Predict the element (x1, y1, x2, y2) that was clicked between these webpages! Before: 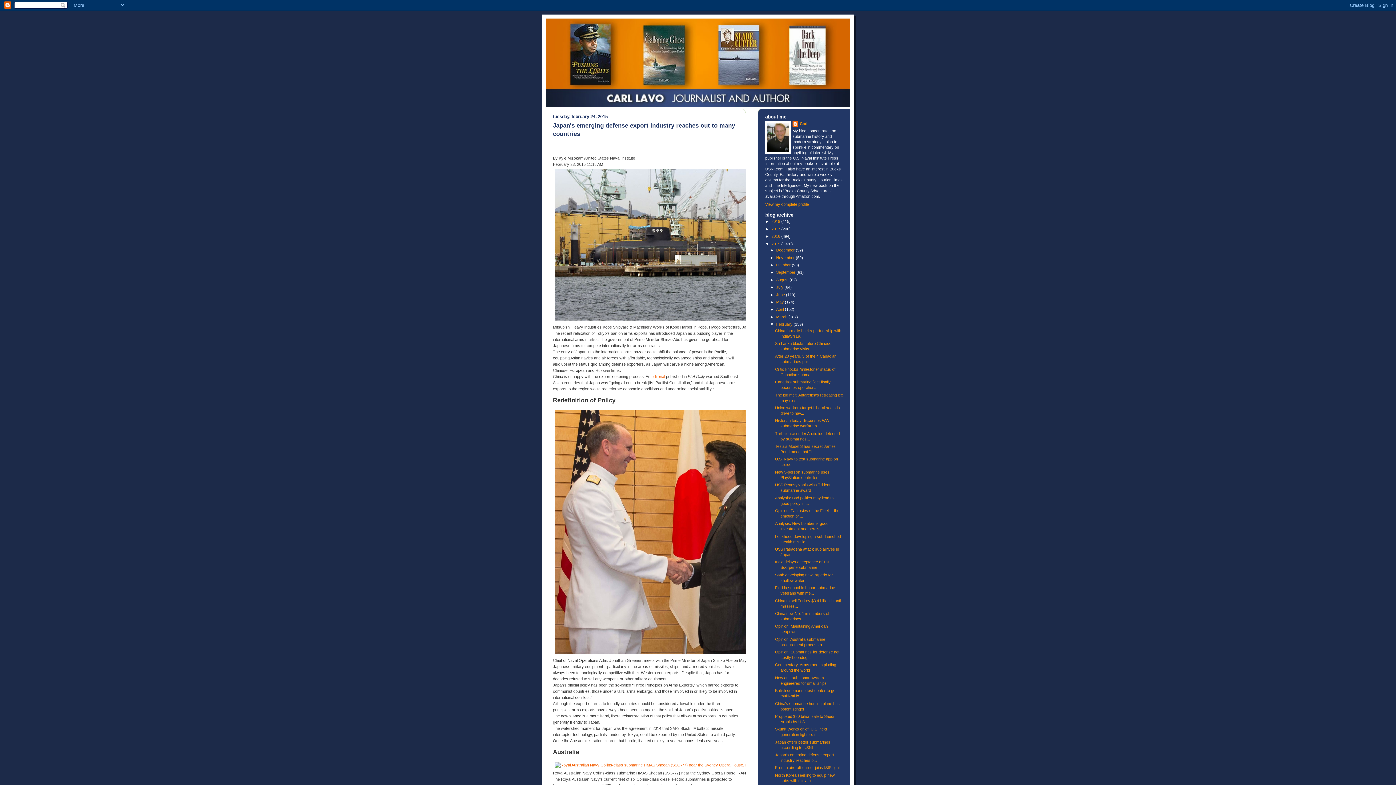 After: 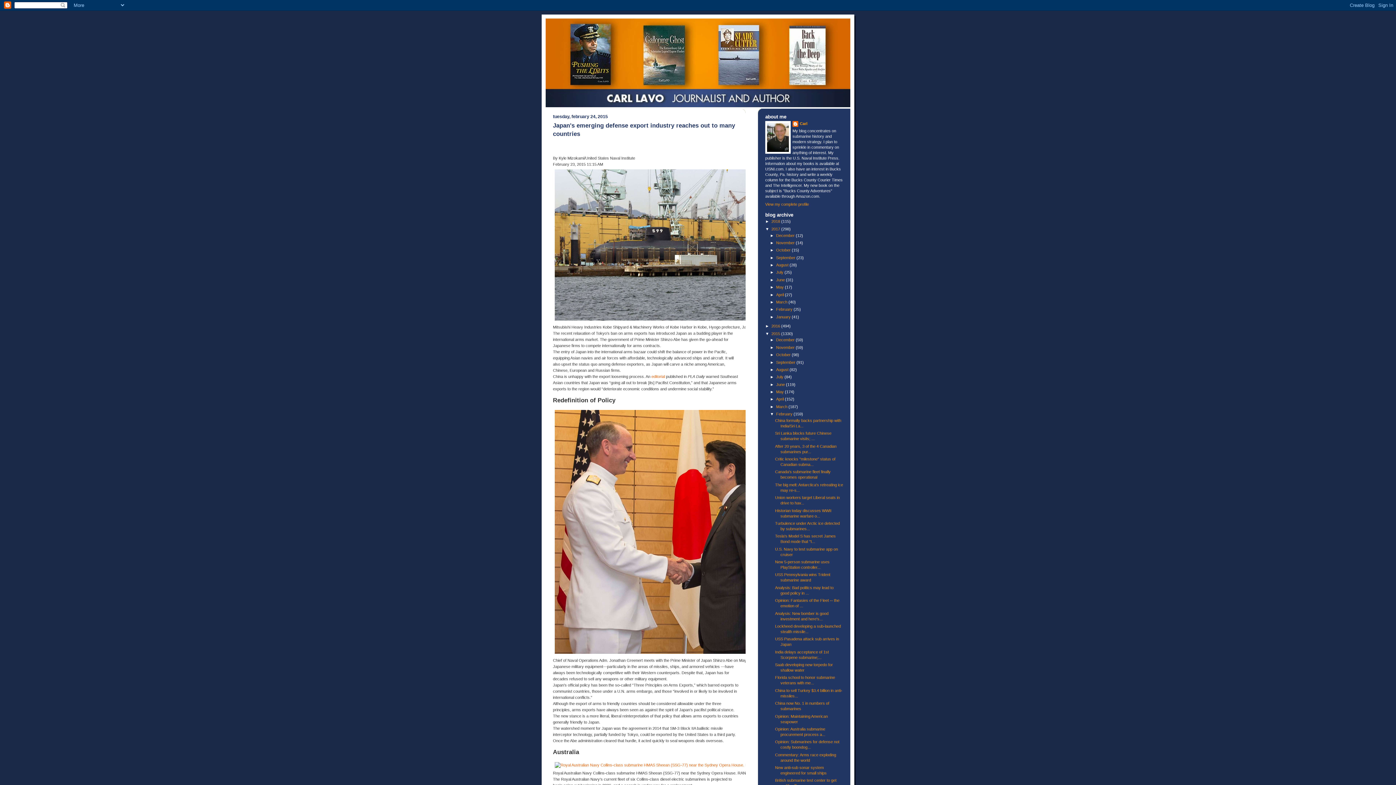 Action: label: ►   bbox: (765, 226, 771, 231)